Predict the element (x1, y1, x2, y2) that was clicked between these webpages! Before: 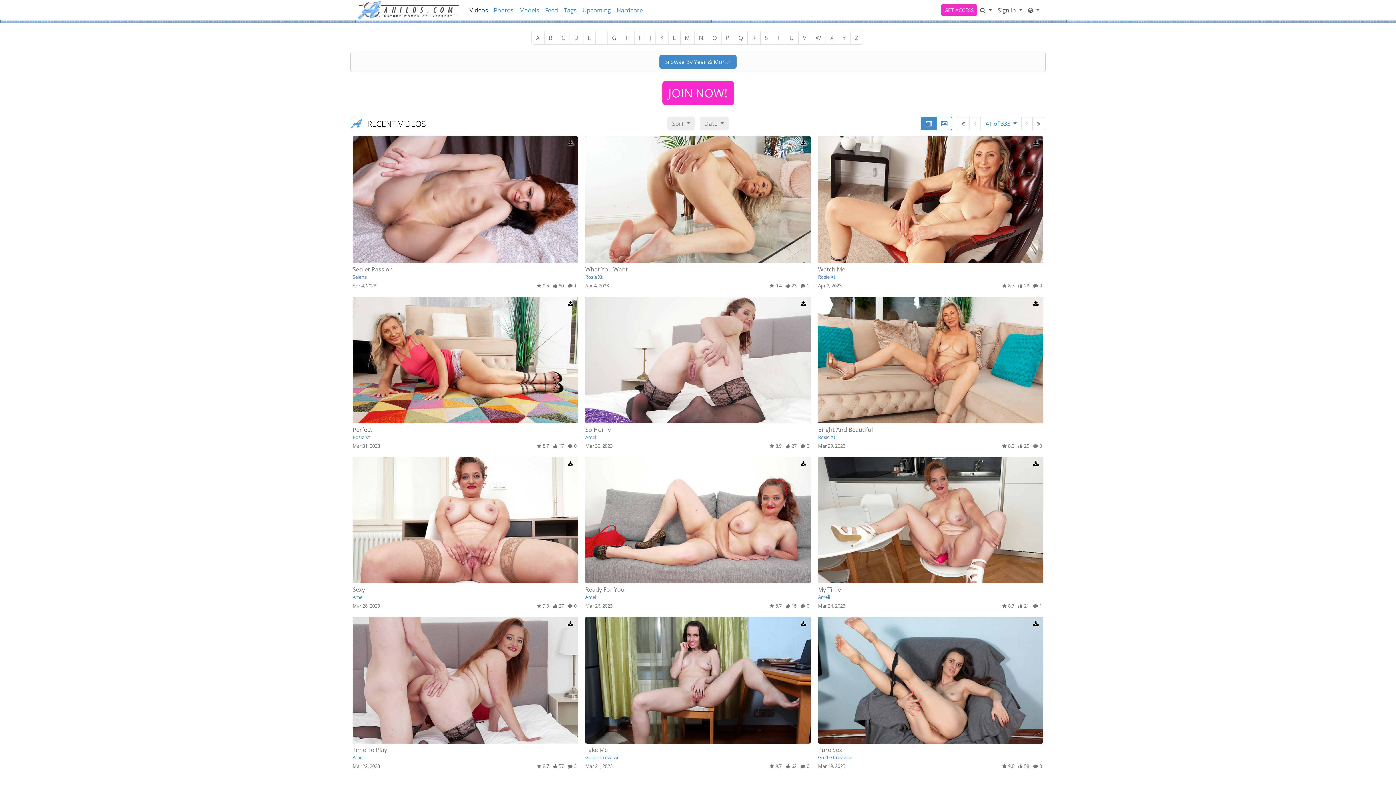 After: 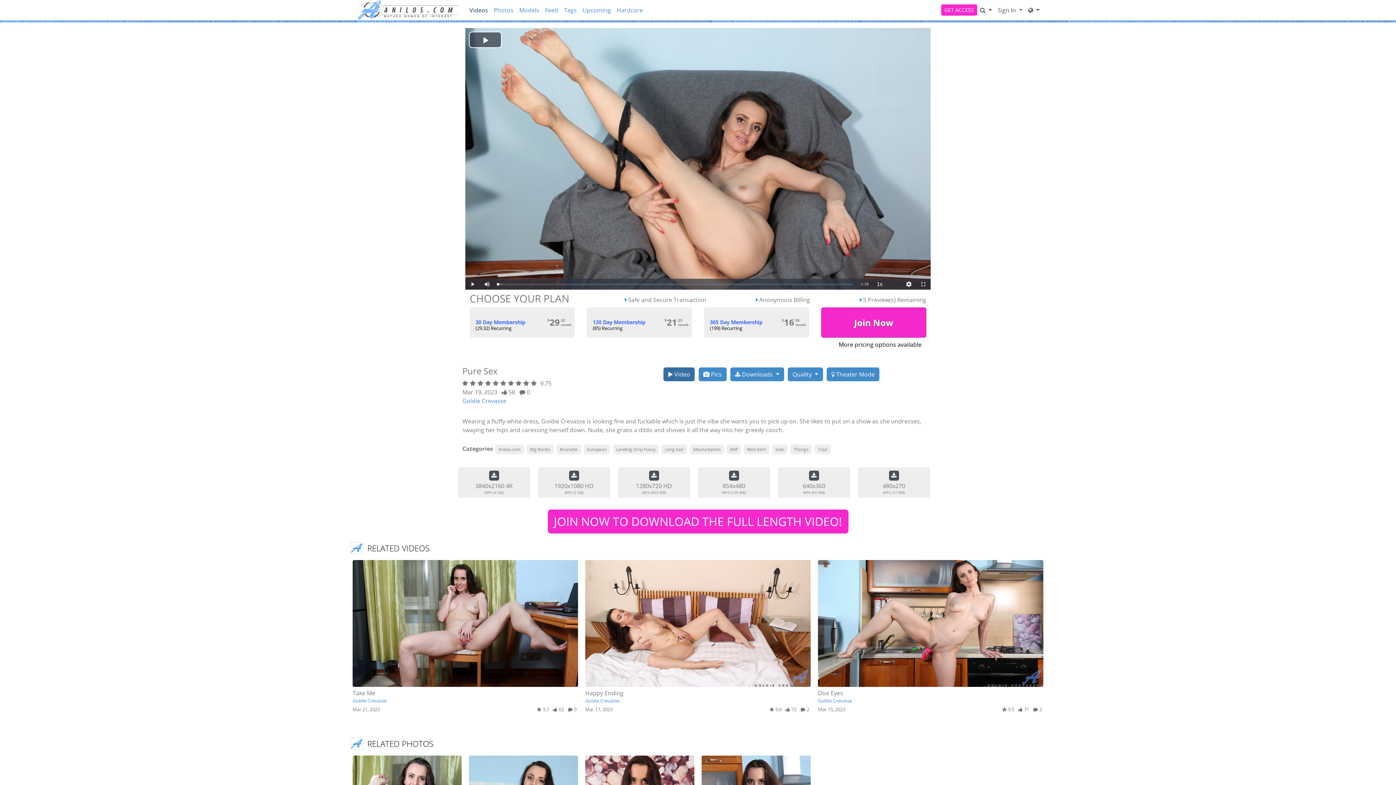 Action: bbox: (818, 617, 1043, 744)